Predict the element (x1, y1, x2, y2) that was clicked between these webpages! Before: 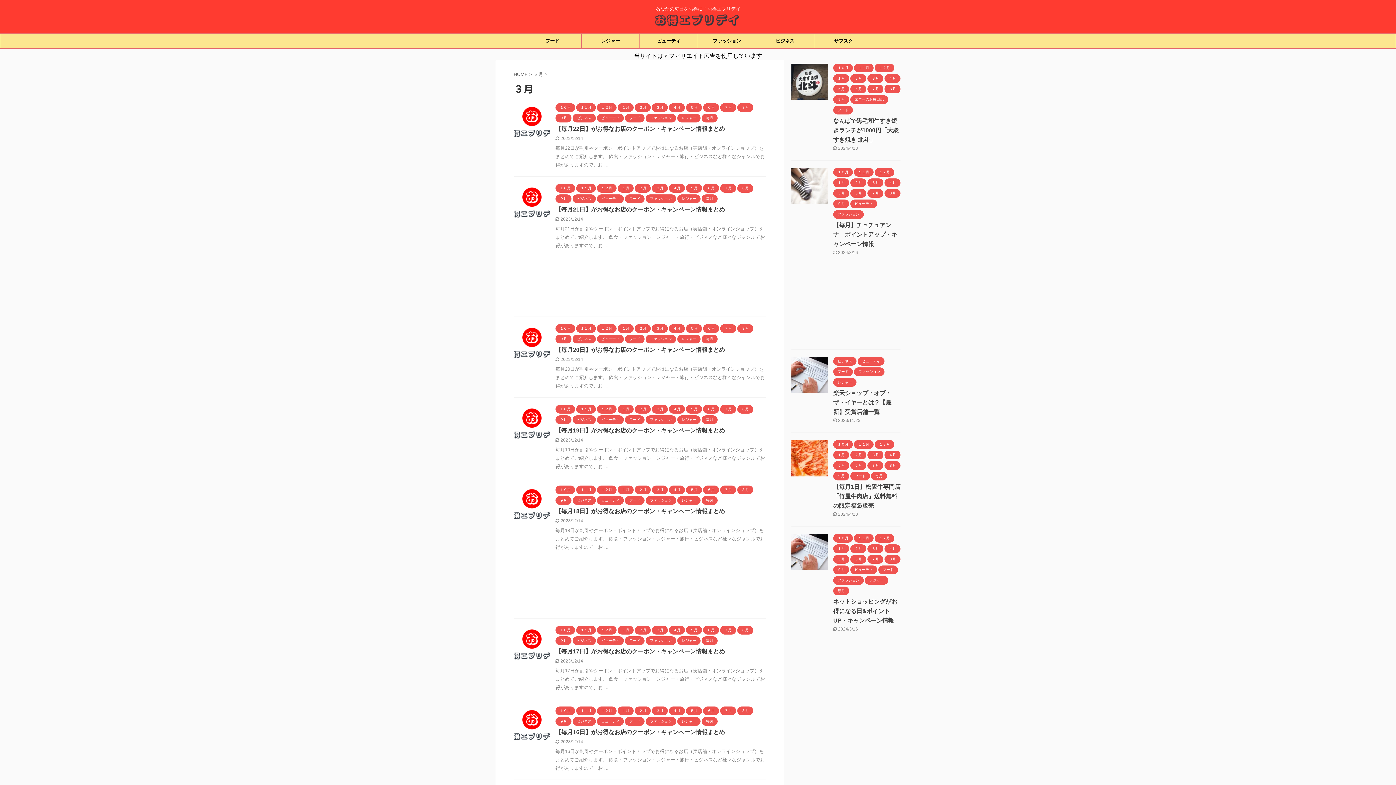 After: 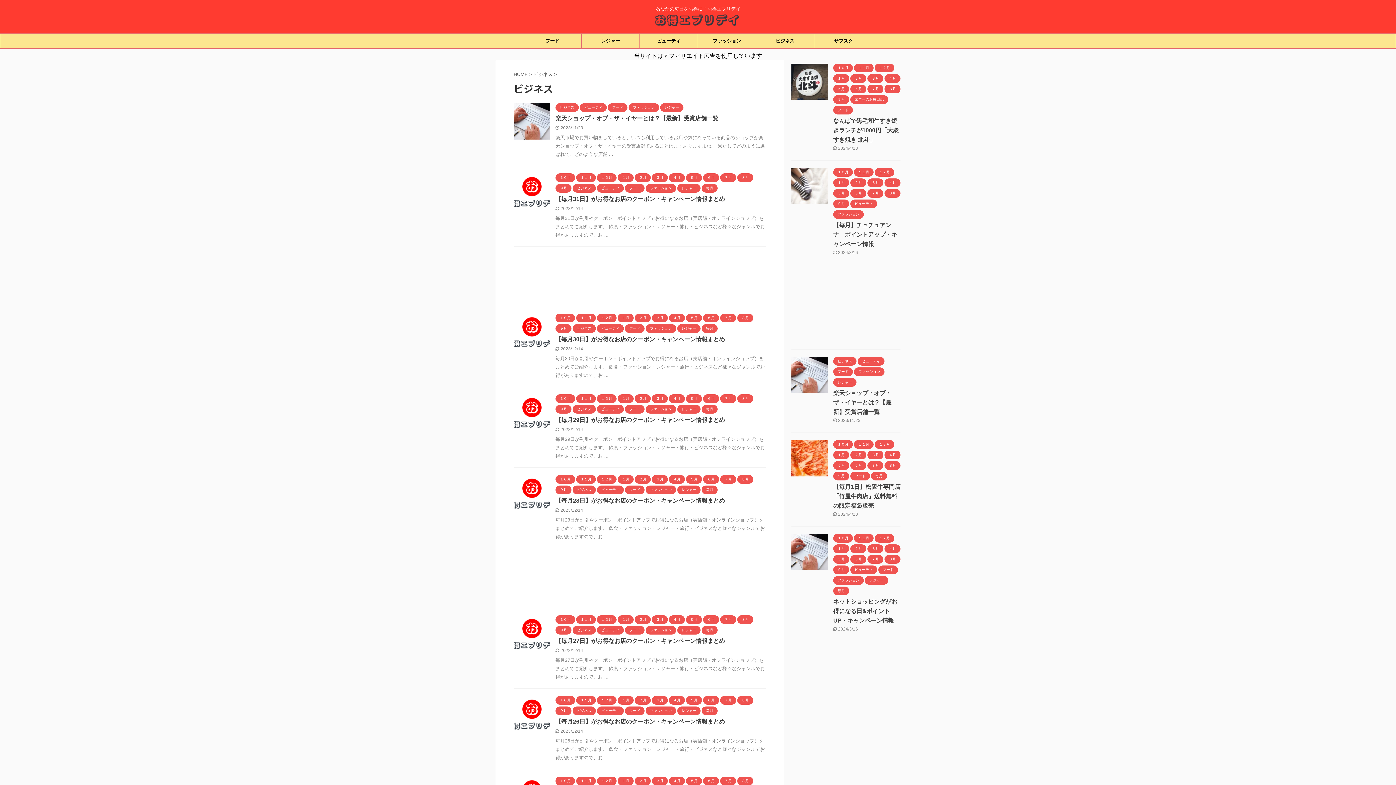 Action: bbox: (756, 33, 814, 48) label: ビジネス